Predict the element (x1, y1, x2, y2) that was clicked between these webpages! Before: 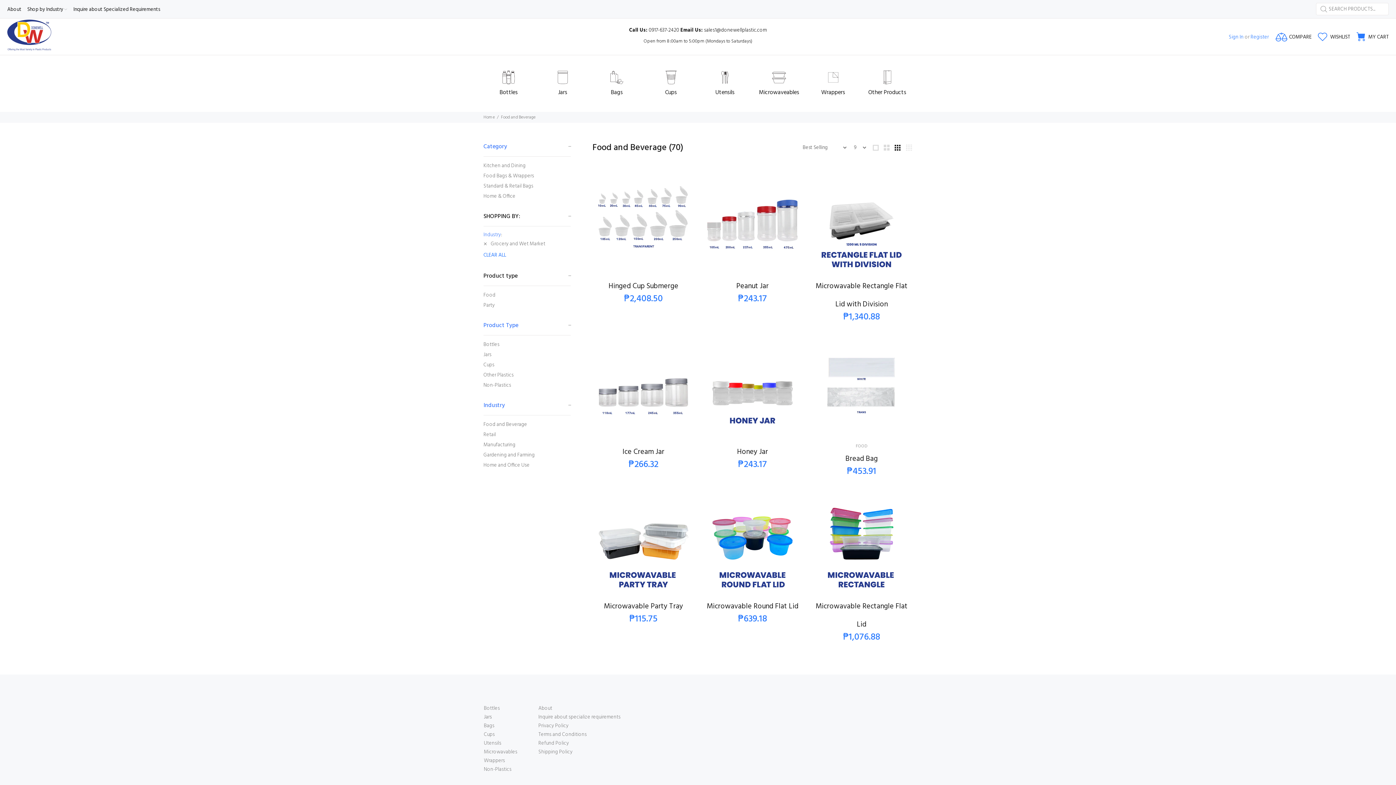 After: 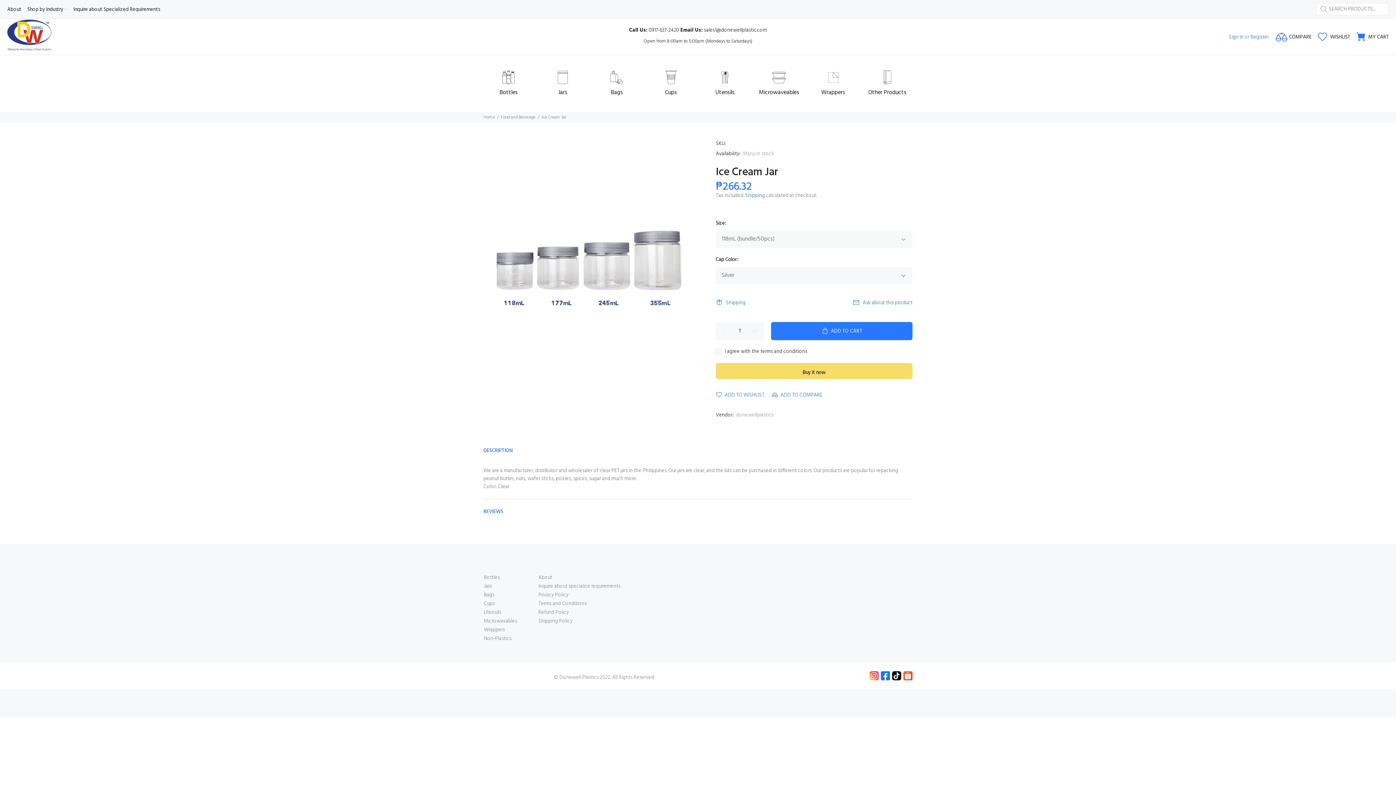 Action: bbox: (592, 335, 694, 437)